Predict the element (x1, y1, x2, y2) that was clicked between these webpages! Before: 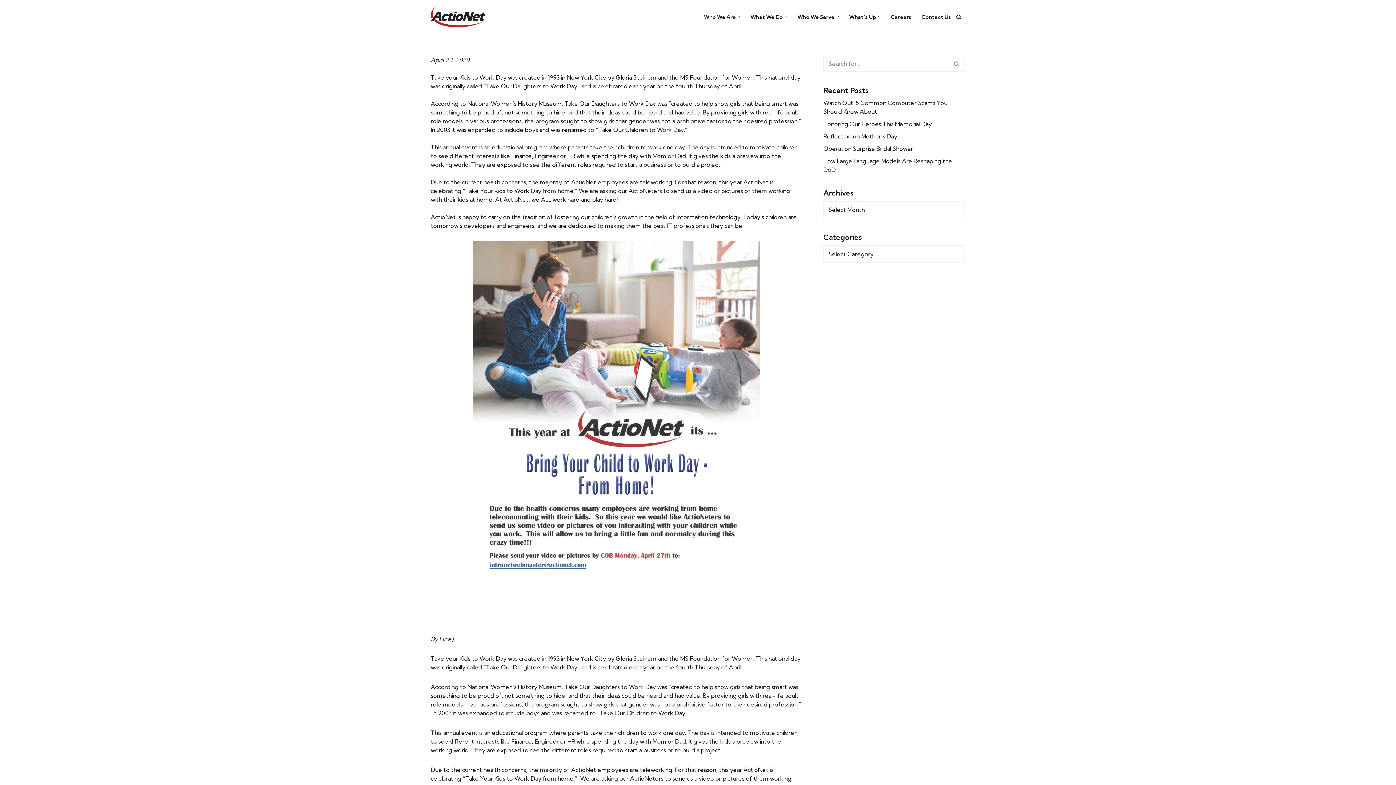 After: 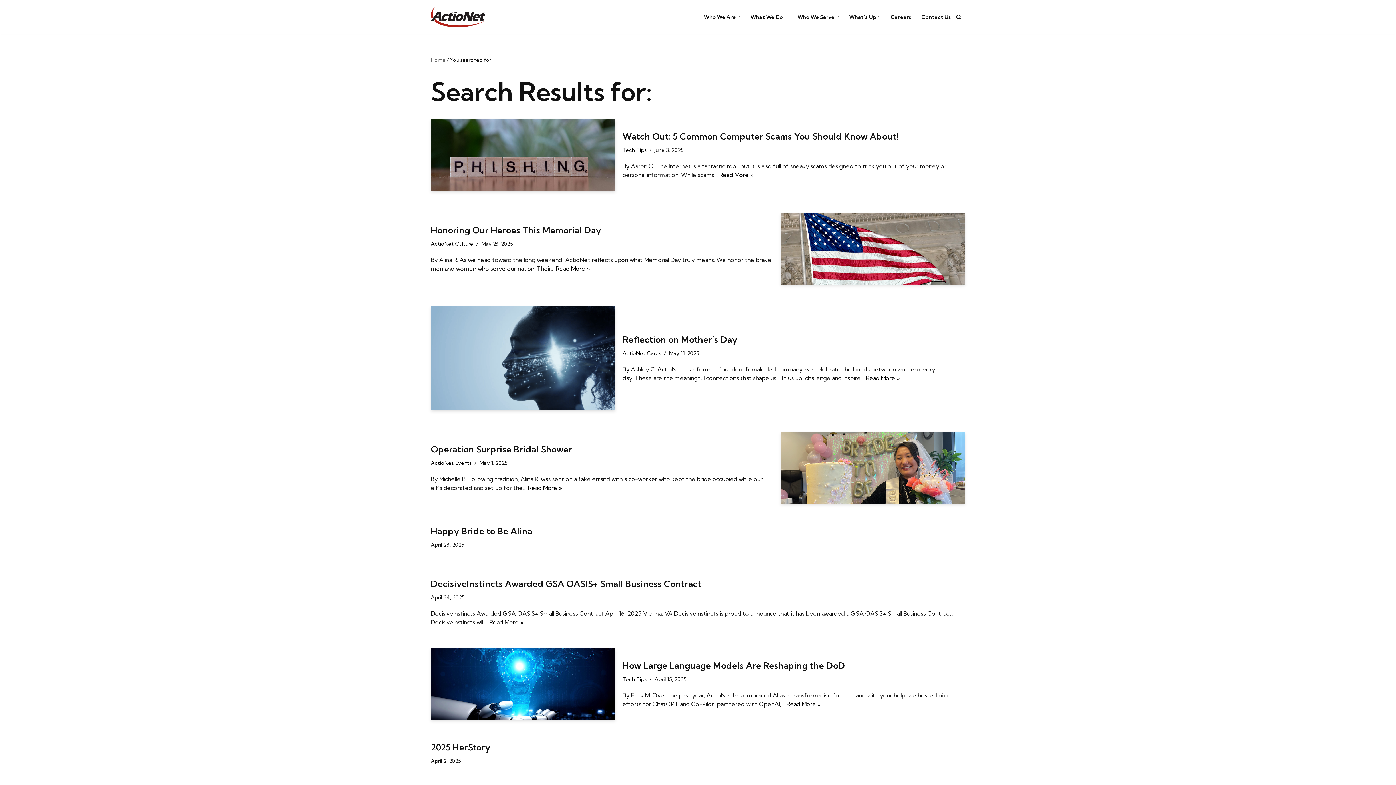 Action: label: Search bbox: (949, 55, 965, 71)